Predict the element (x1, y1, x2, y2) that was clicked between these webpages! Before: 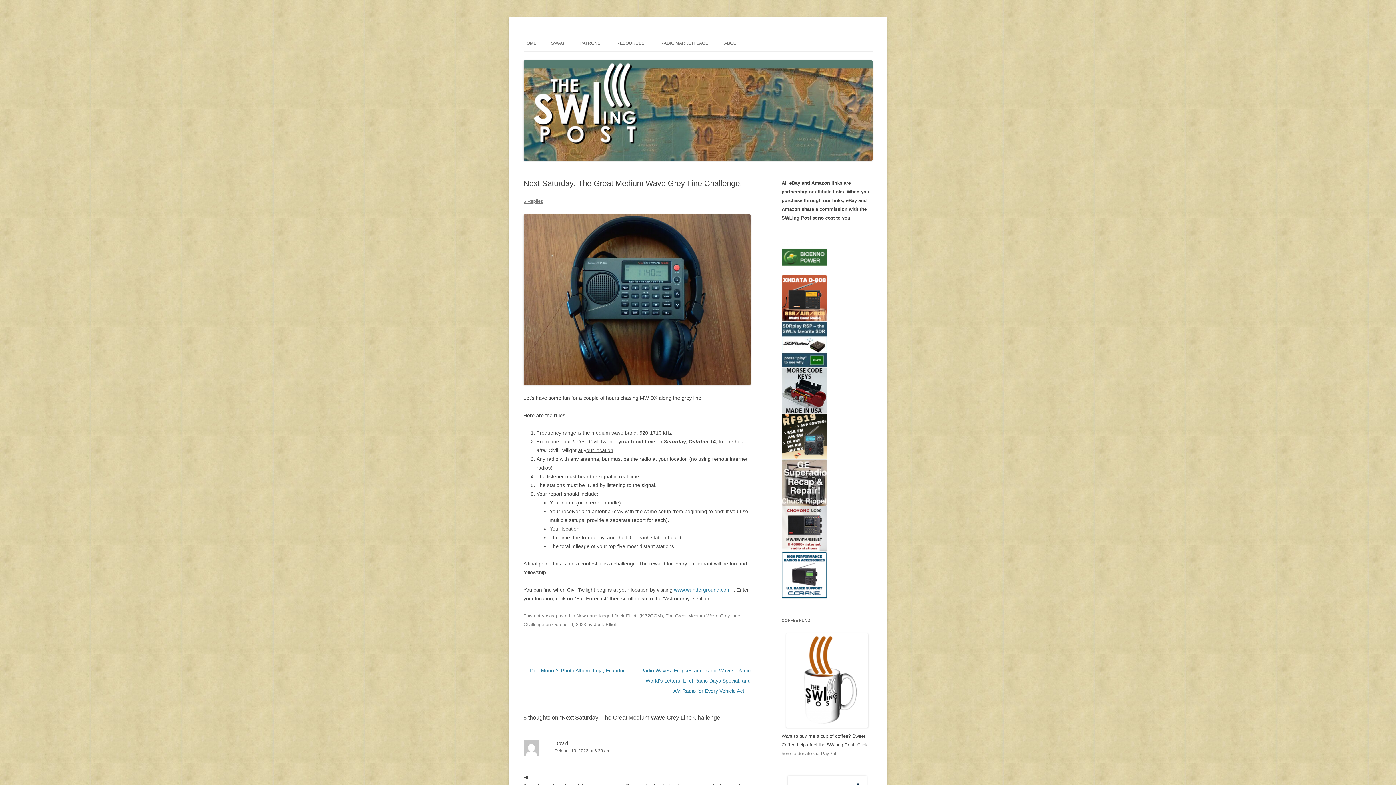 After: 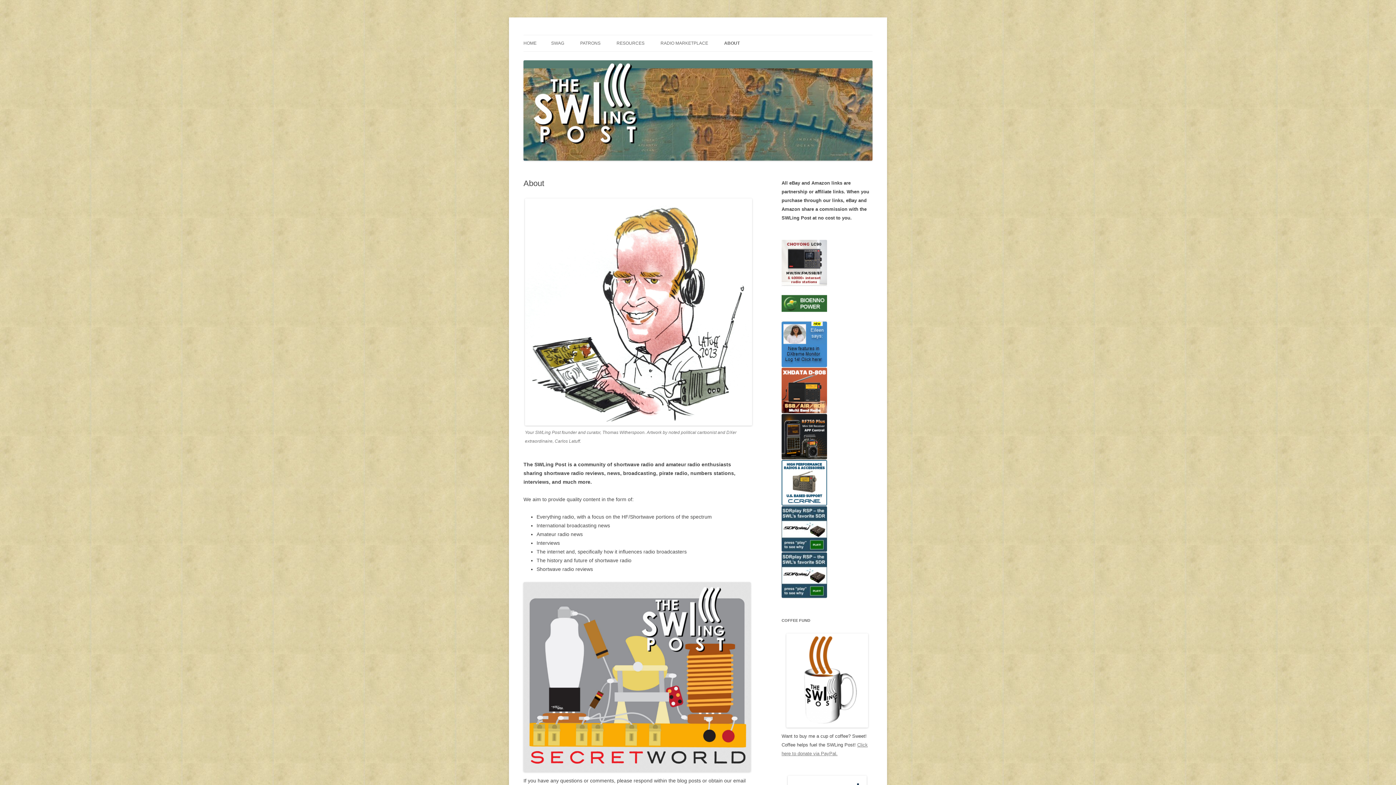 Action: label: ABOUT bbox: (724, 35, 739, 51)